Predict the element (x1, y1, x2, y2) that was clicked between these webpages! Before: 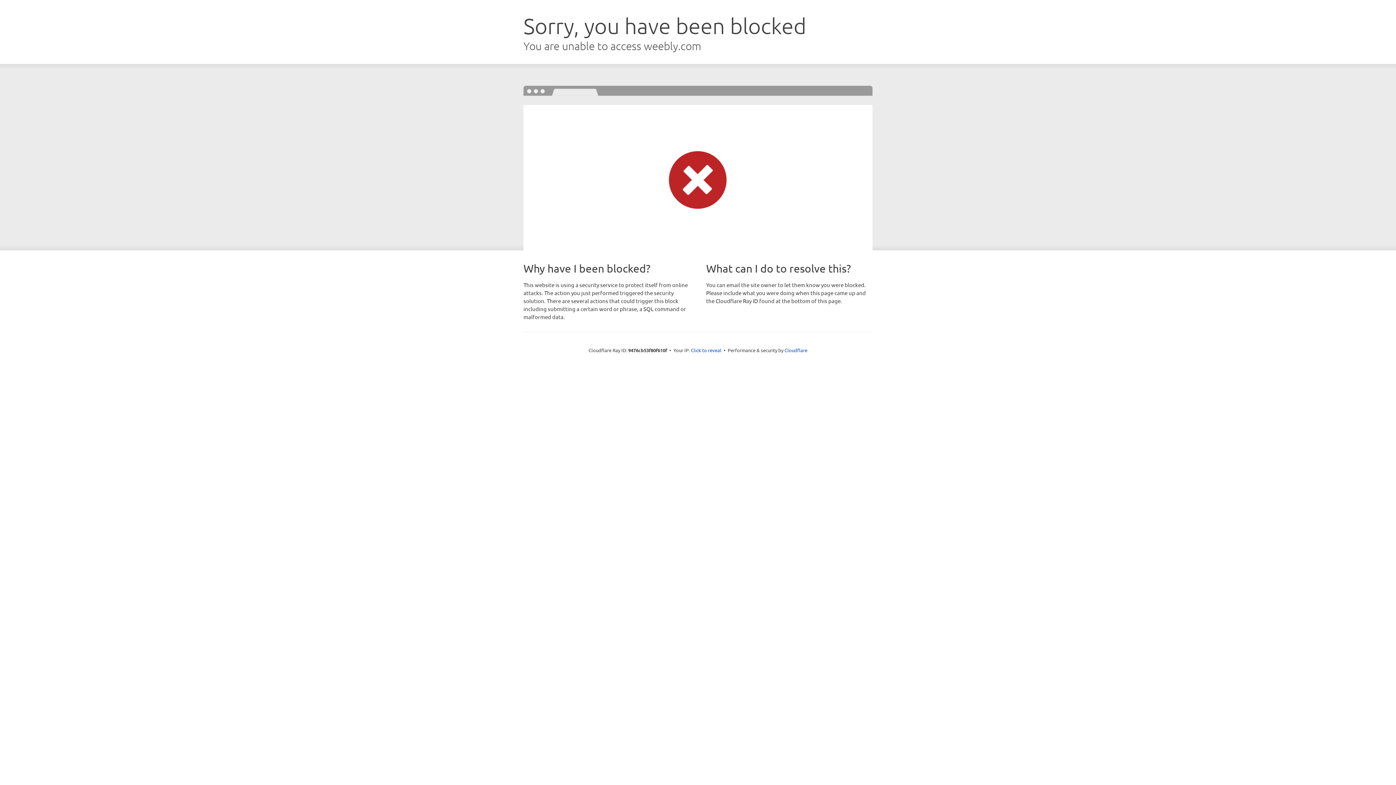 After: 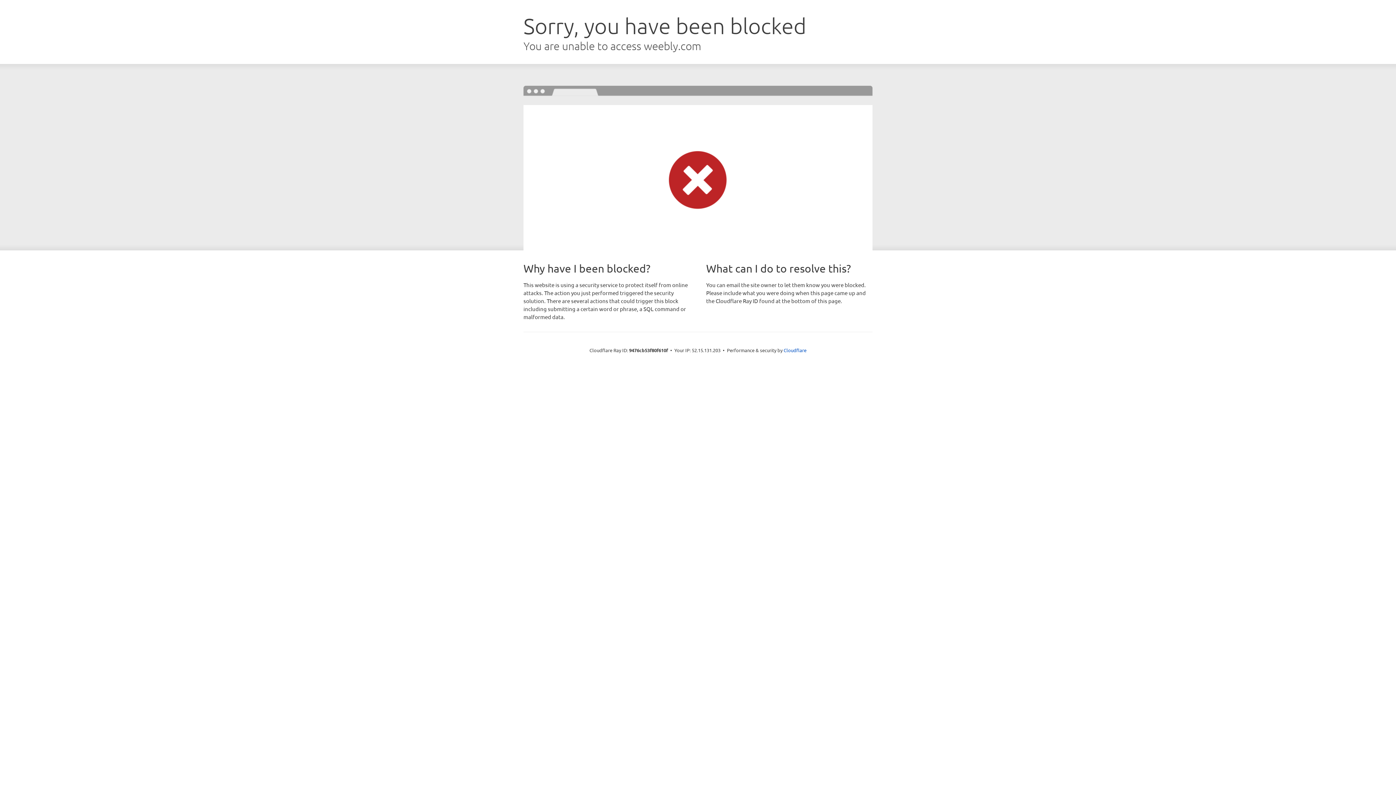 Action: label: Click to reveal bbox: (691, 346, 721, 353)